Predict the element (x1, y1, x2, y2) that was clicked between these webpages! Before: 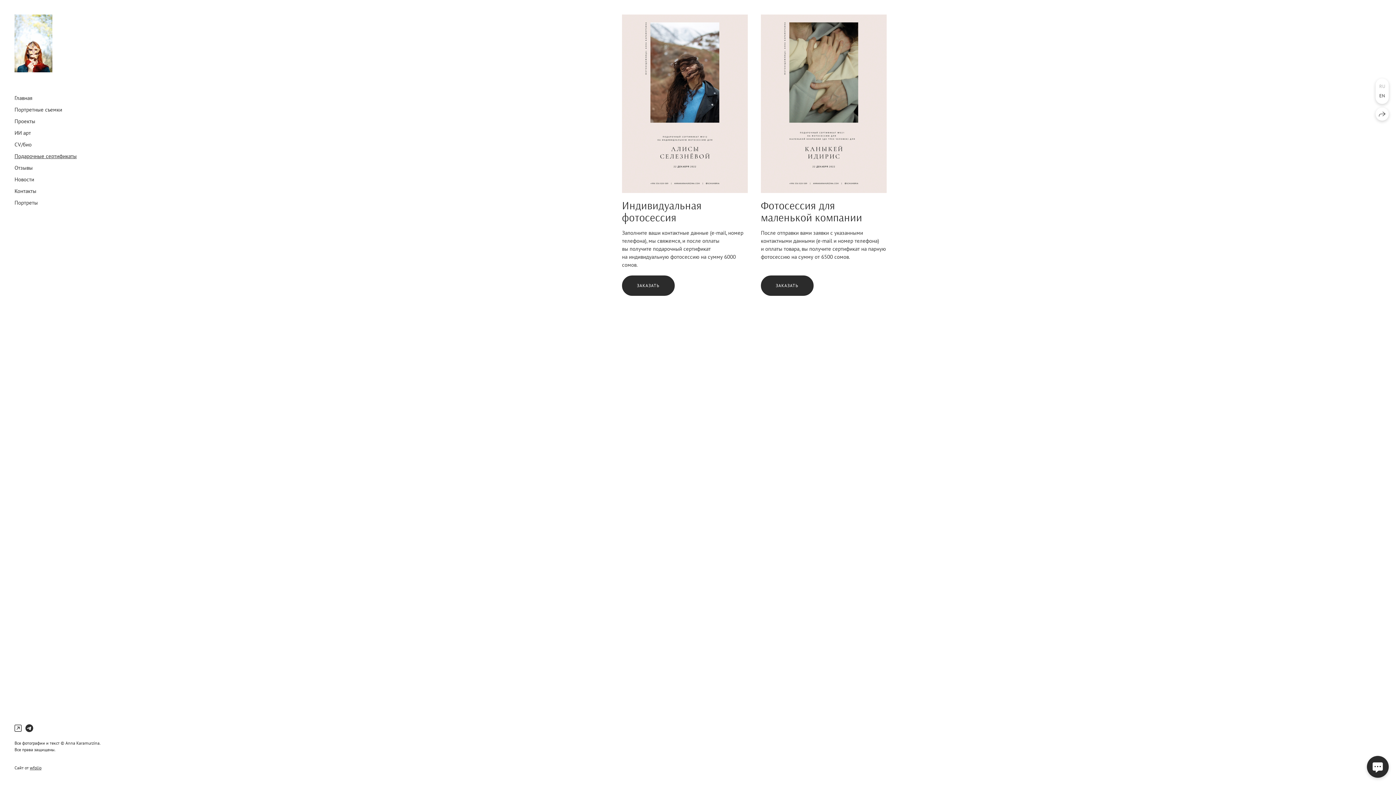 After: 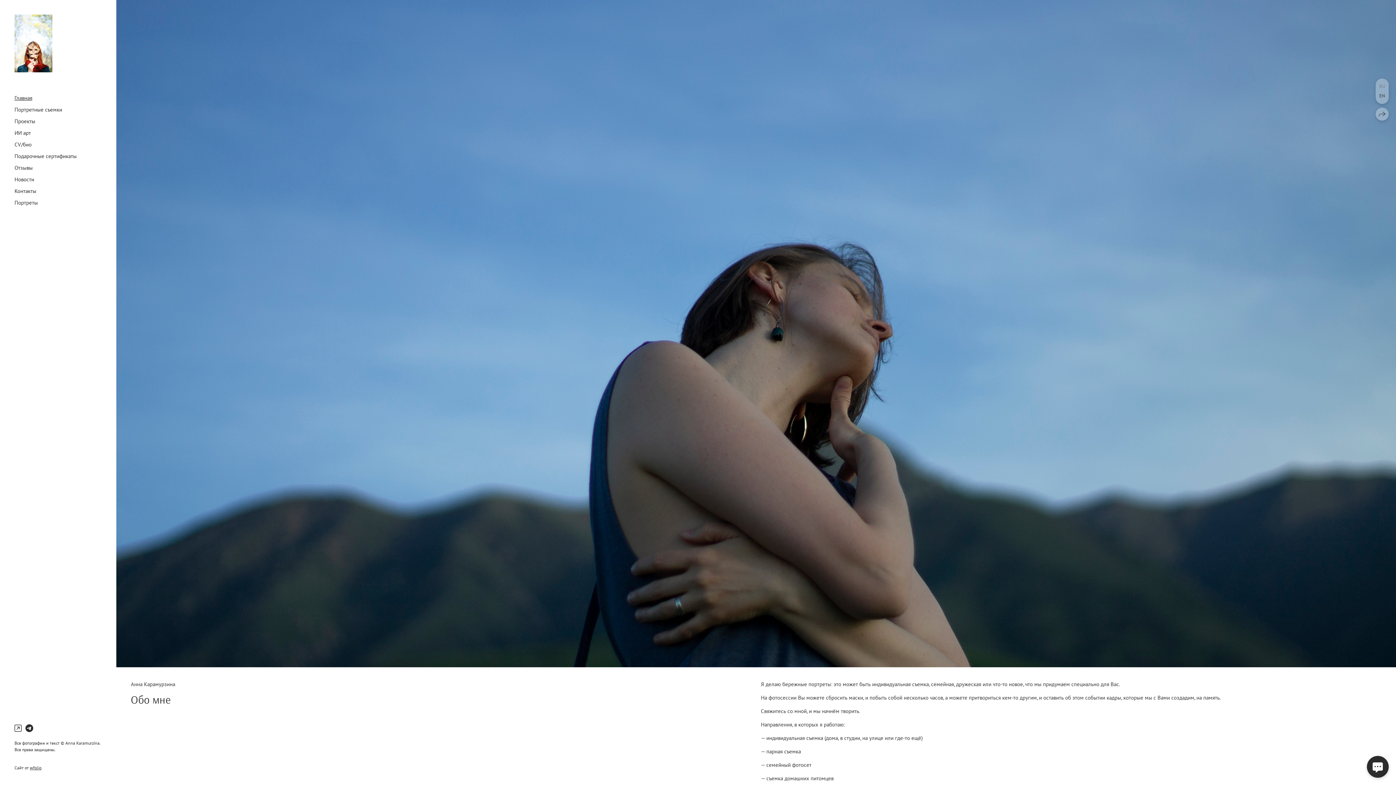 Action: bbox: (14, 14, 52, 72)